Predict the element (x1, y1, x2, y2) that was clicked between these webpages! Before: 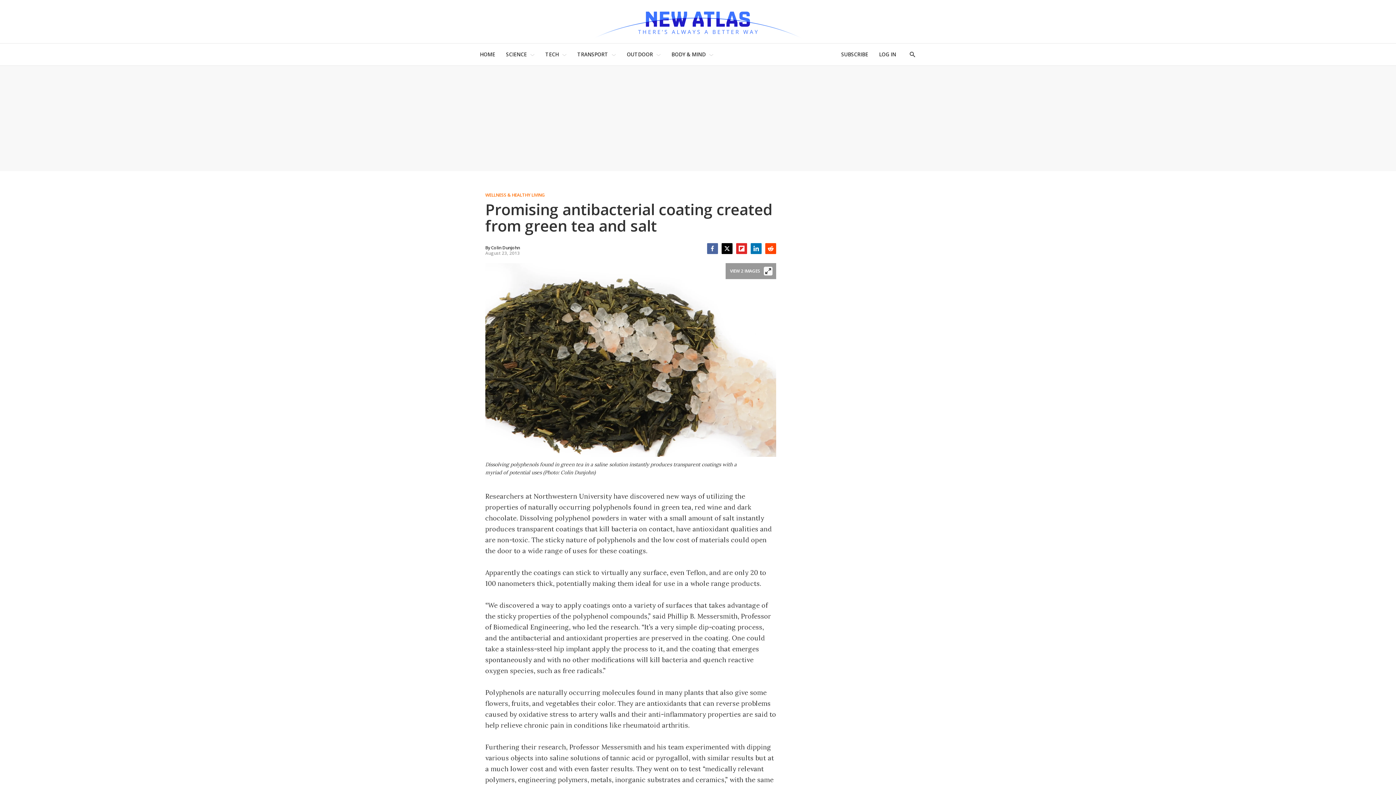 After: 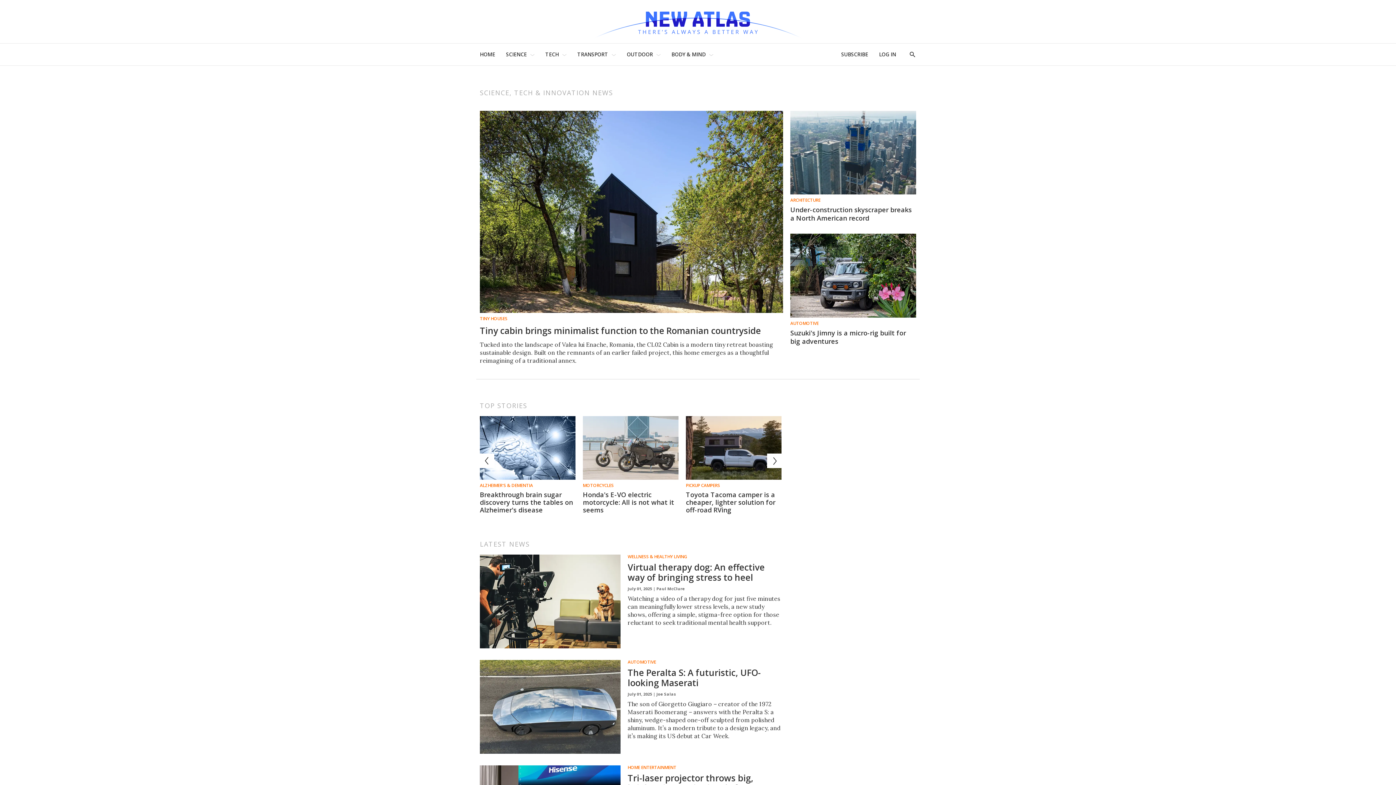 Action: label: HOME bbox: (480, 47, 495, 61)